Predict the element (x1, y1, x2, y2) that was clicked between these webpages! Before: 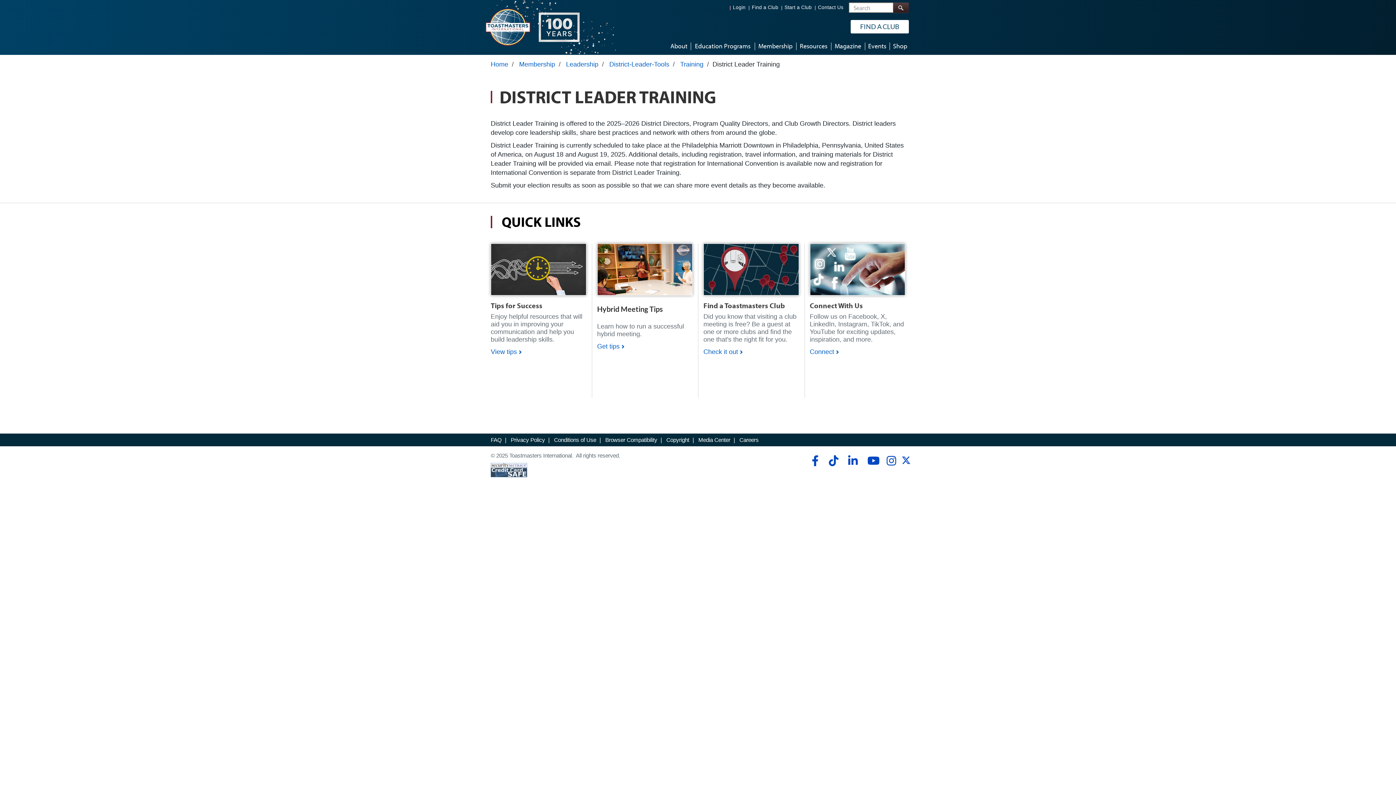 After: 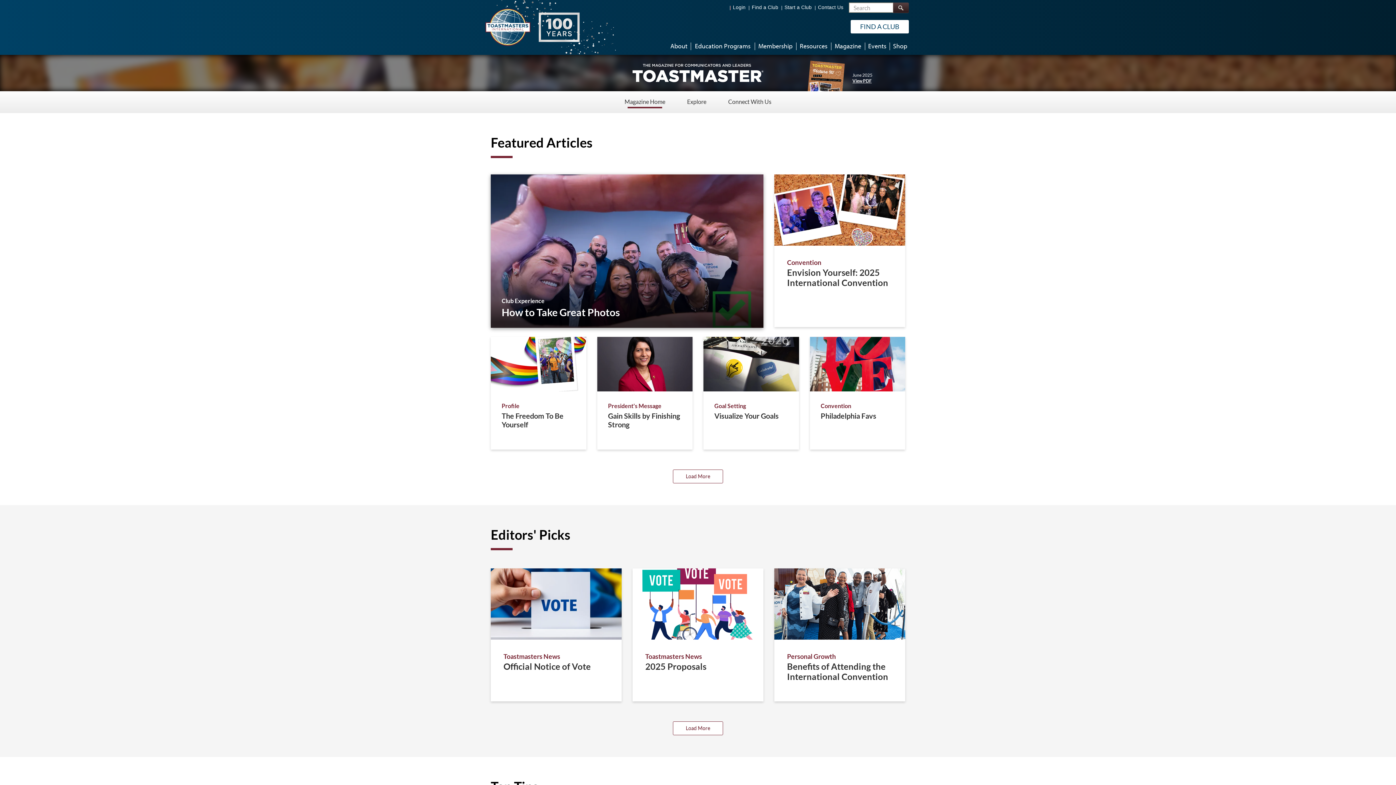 Action: label: Magazine bbox: (831, 37, 865, 54)